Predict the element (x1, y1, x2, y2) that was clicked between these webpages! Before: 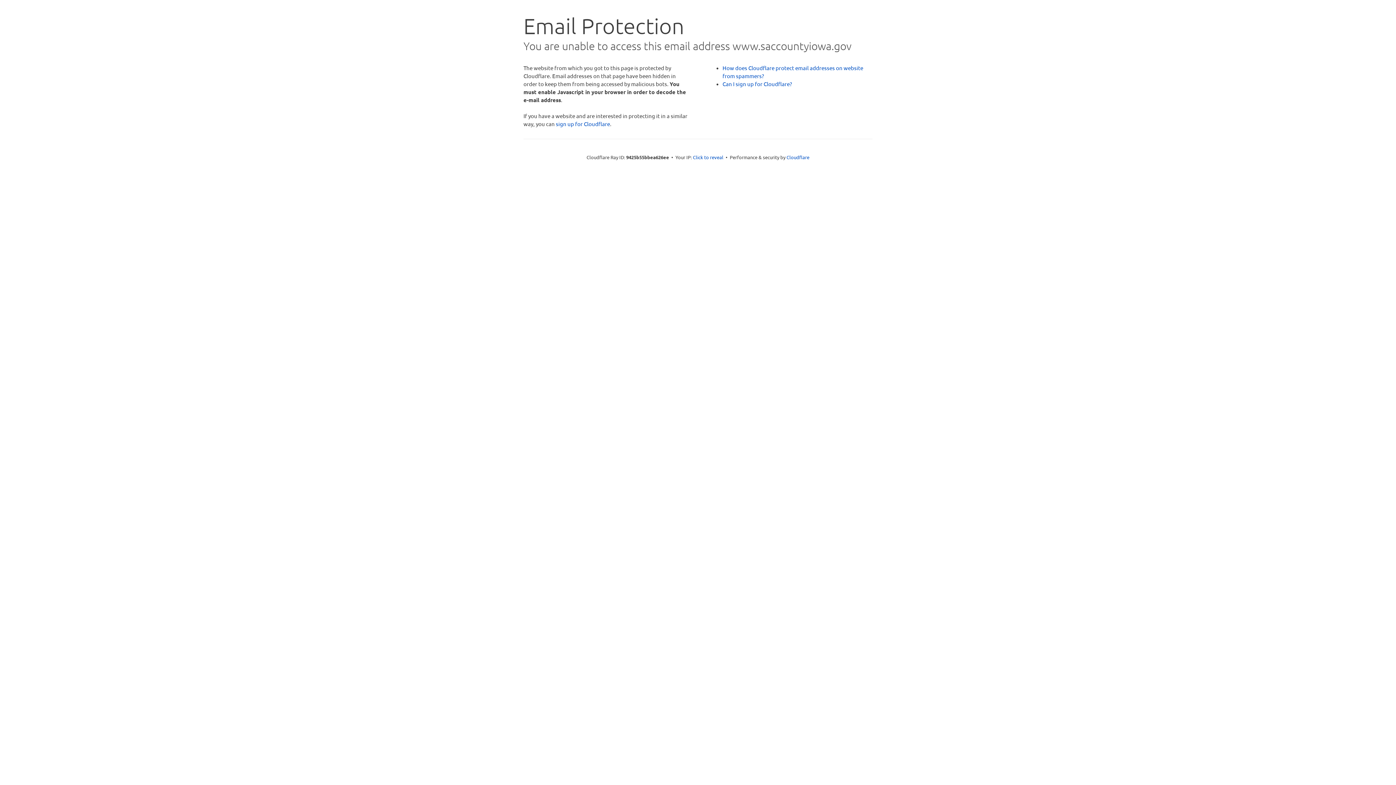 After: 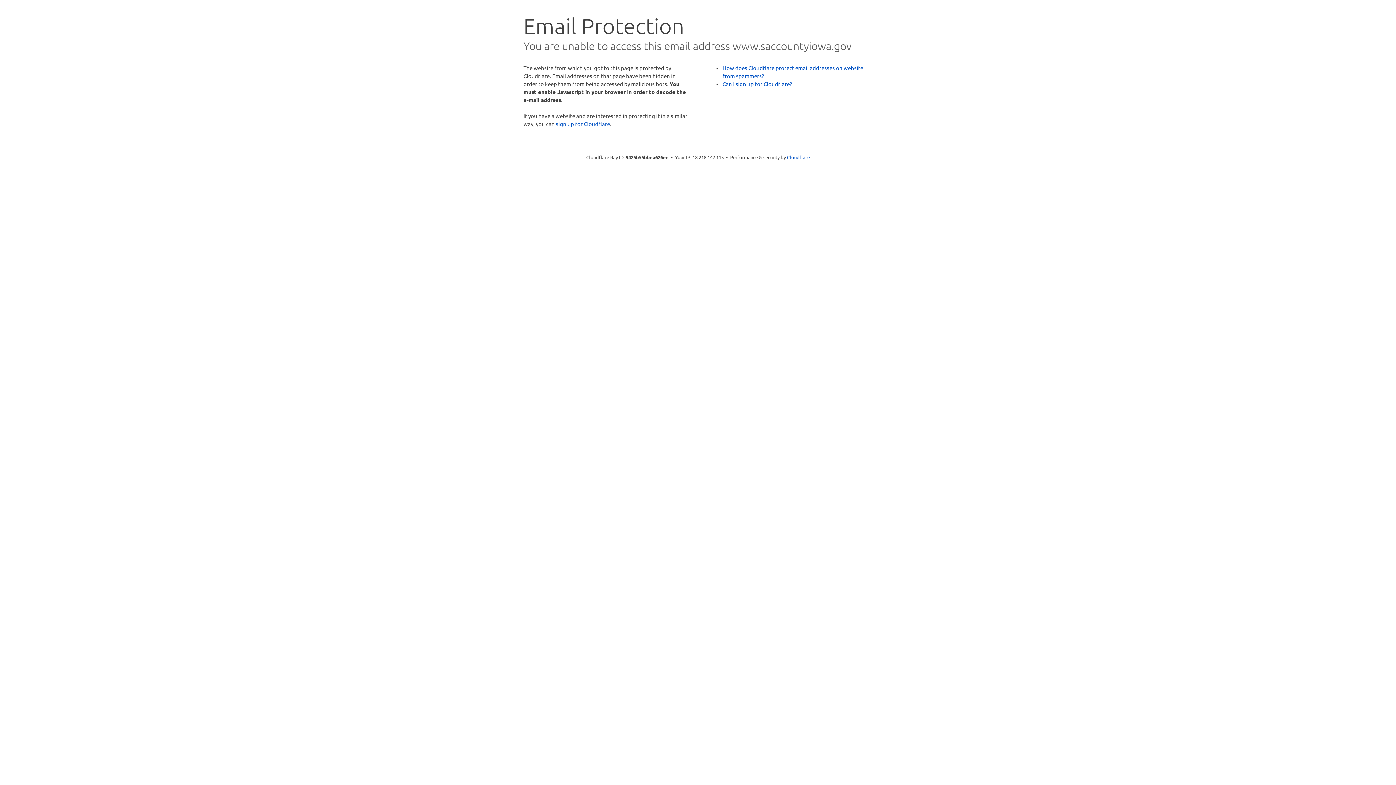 Action: label: Click to reveal bbox: (693, 153, 723, 160)